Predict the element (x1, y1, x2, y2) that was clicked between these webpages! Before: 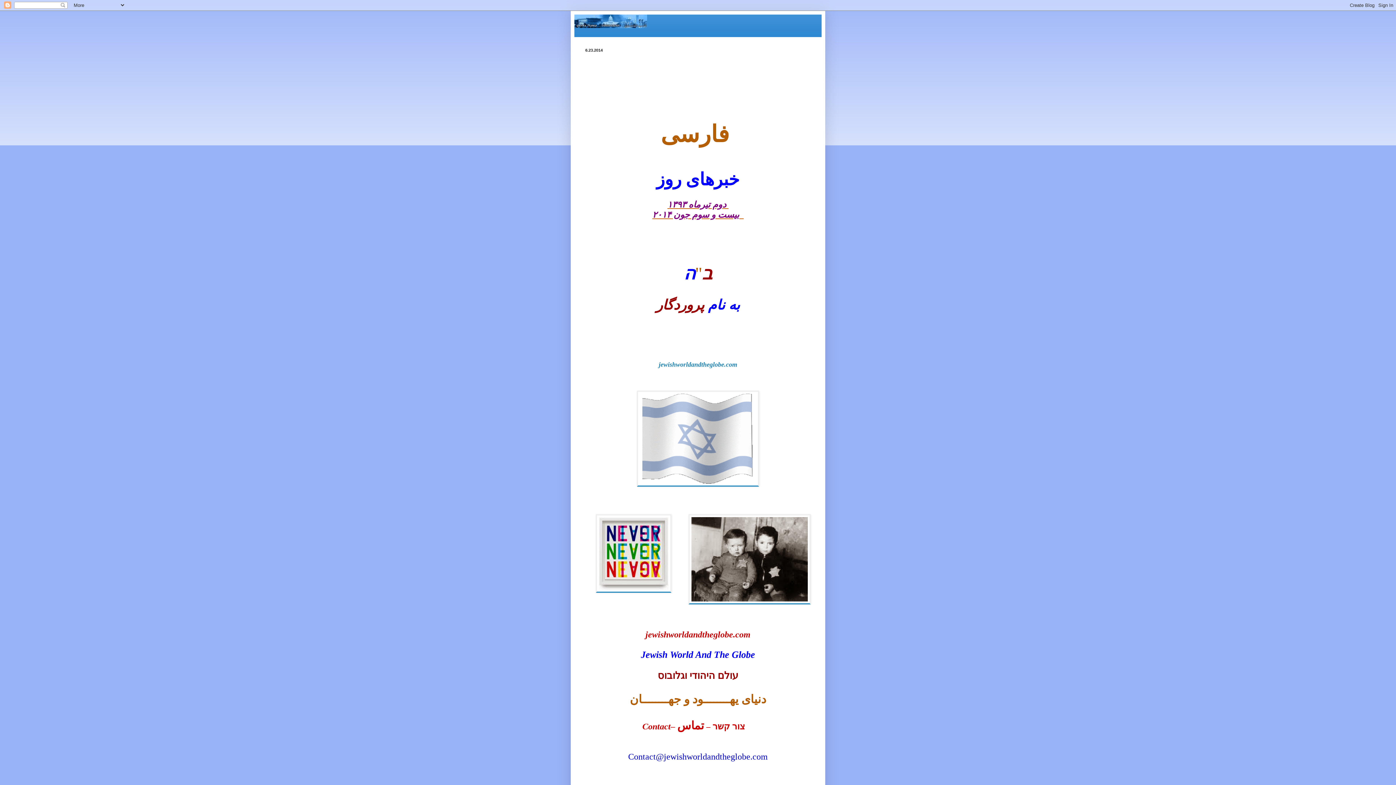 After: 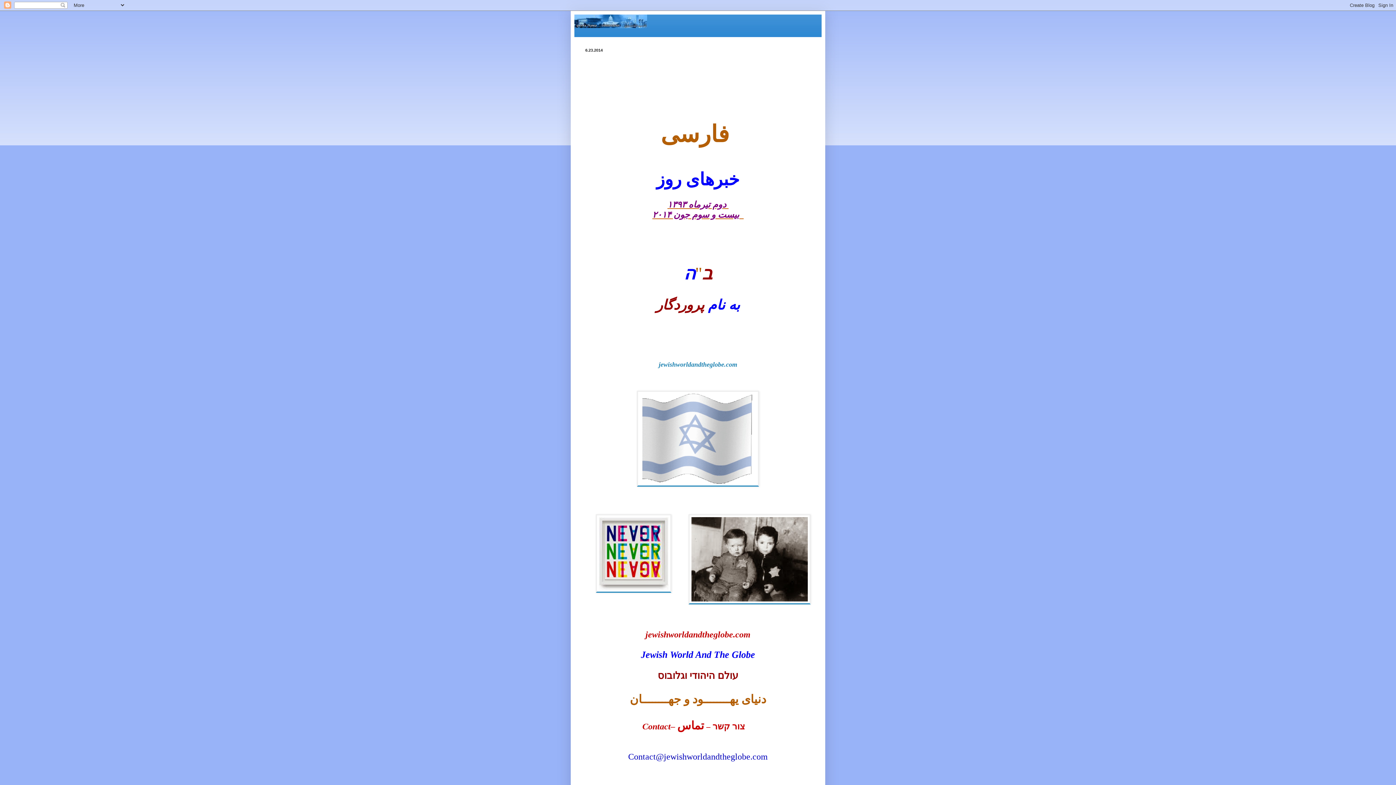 Action: label: فارسی  bbox: (660, 121, 735, 147)